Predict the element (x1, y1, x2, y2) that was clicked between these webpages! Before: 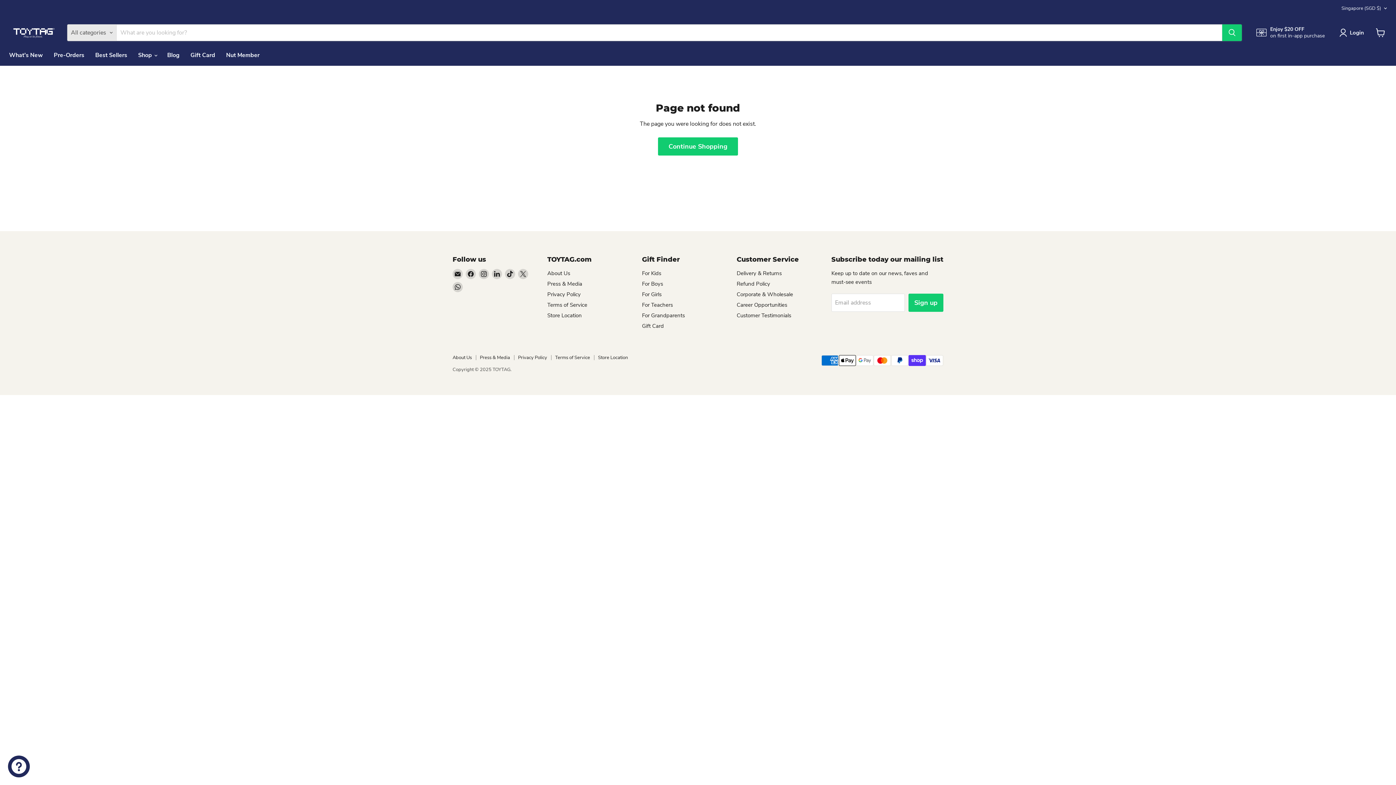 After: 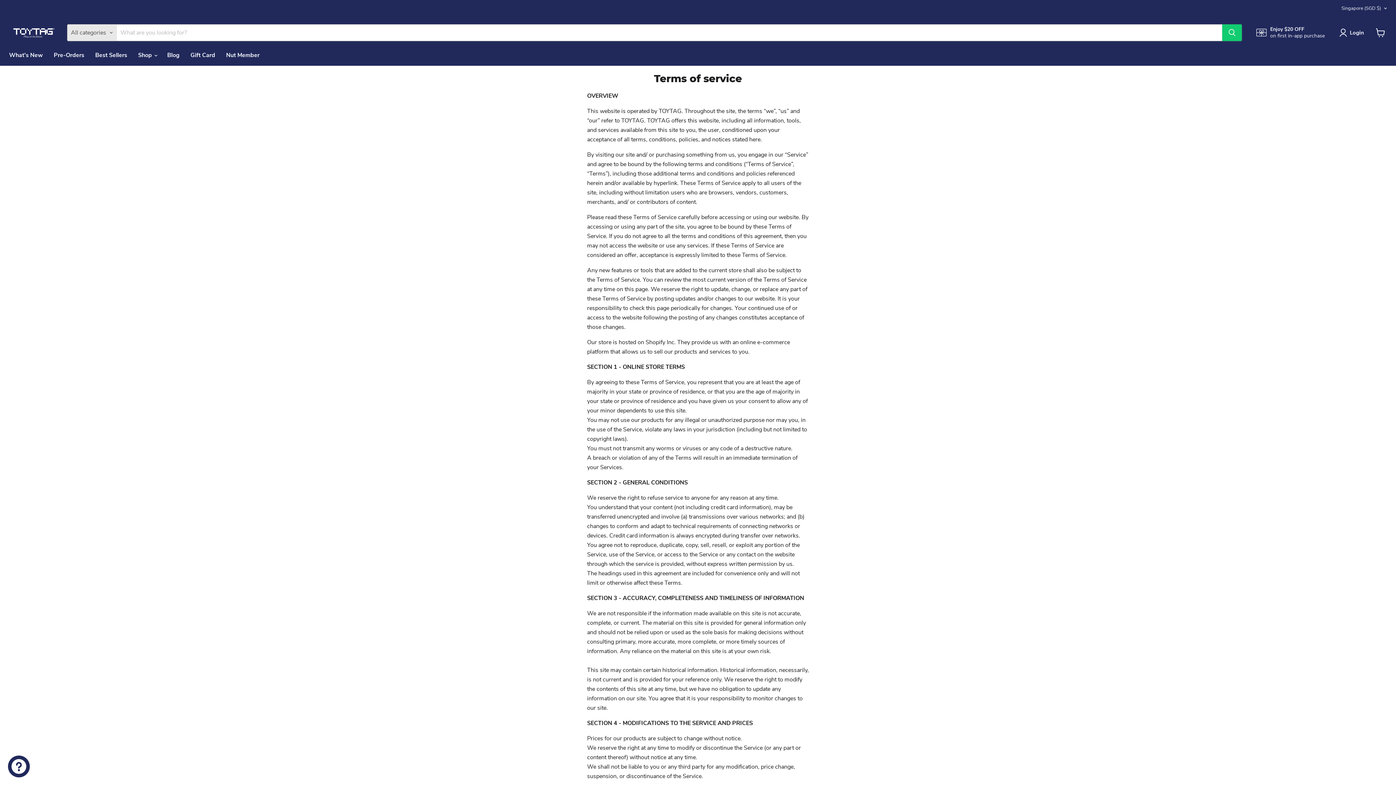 Action: bbox: (547, 301, 587, 308) label: Terms of Service